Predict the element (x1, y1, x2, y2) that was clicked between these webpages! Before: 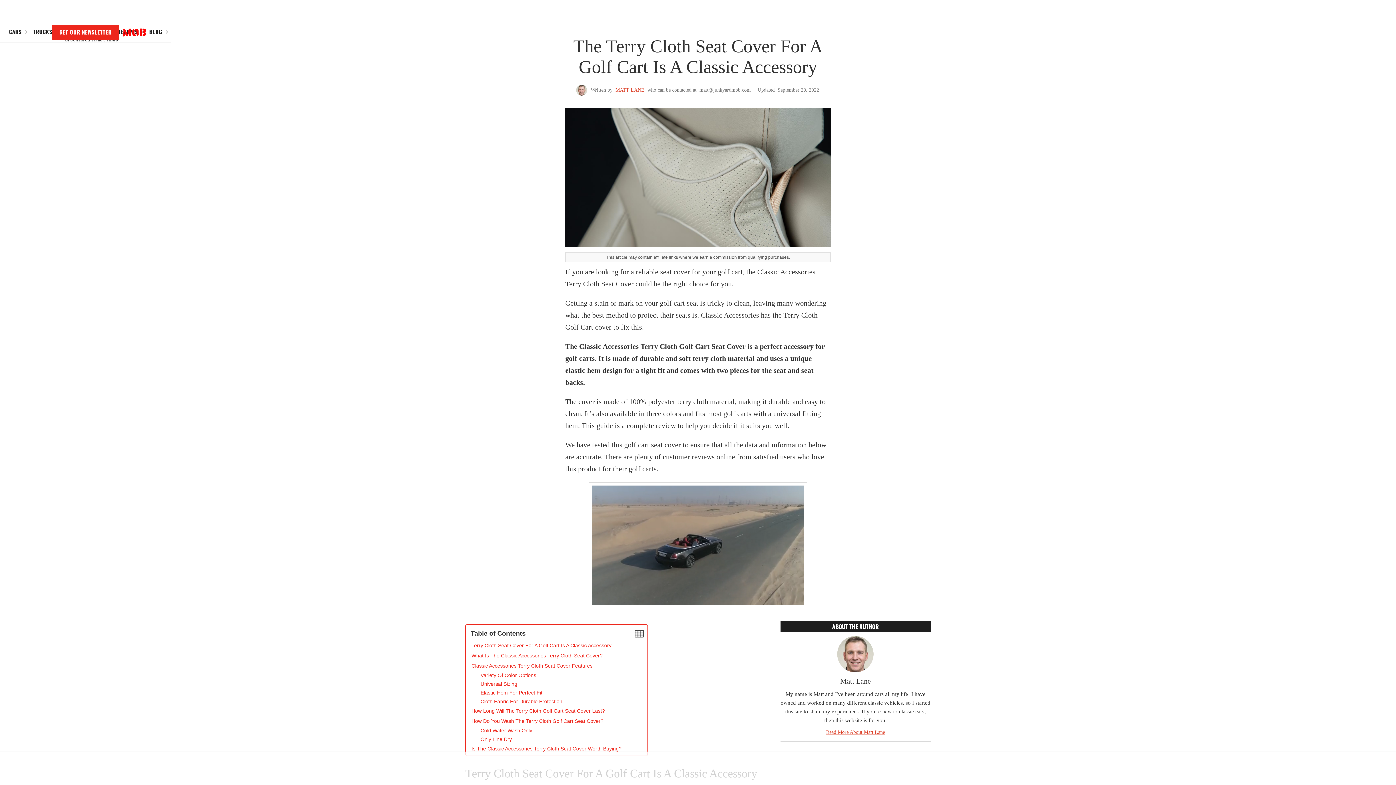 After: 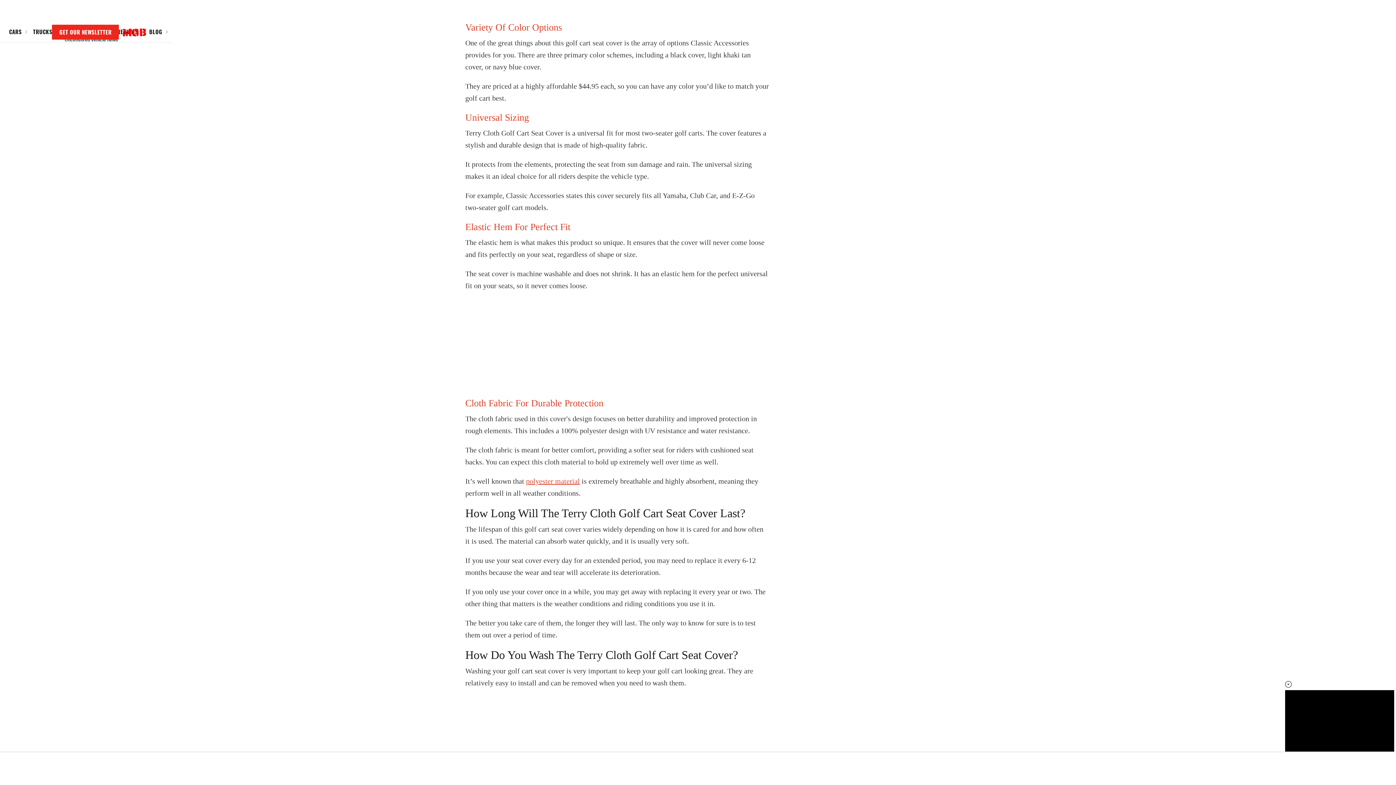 Action: bbox: (477, 671, 540, 680) label: Variety Of Color Options